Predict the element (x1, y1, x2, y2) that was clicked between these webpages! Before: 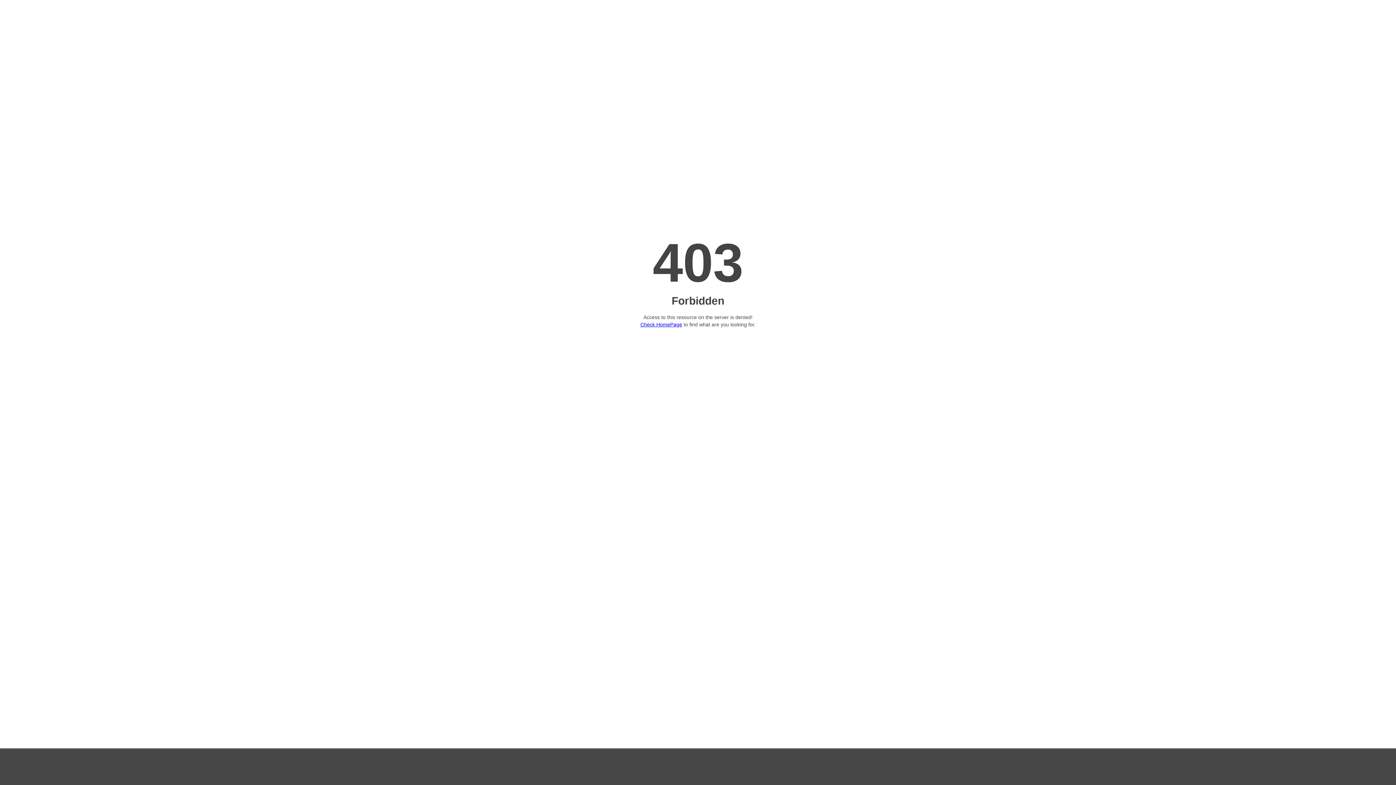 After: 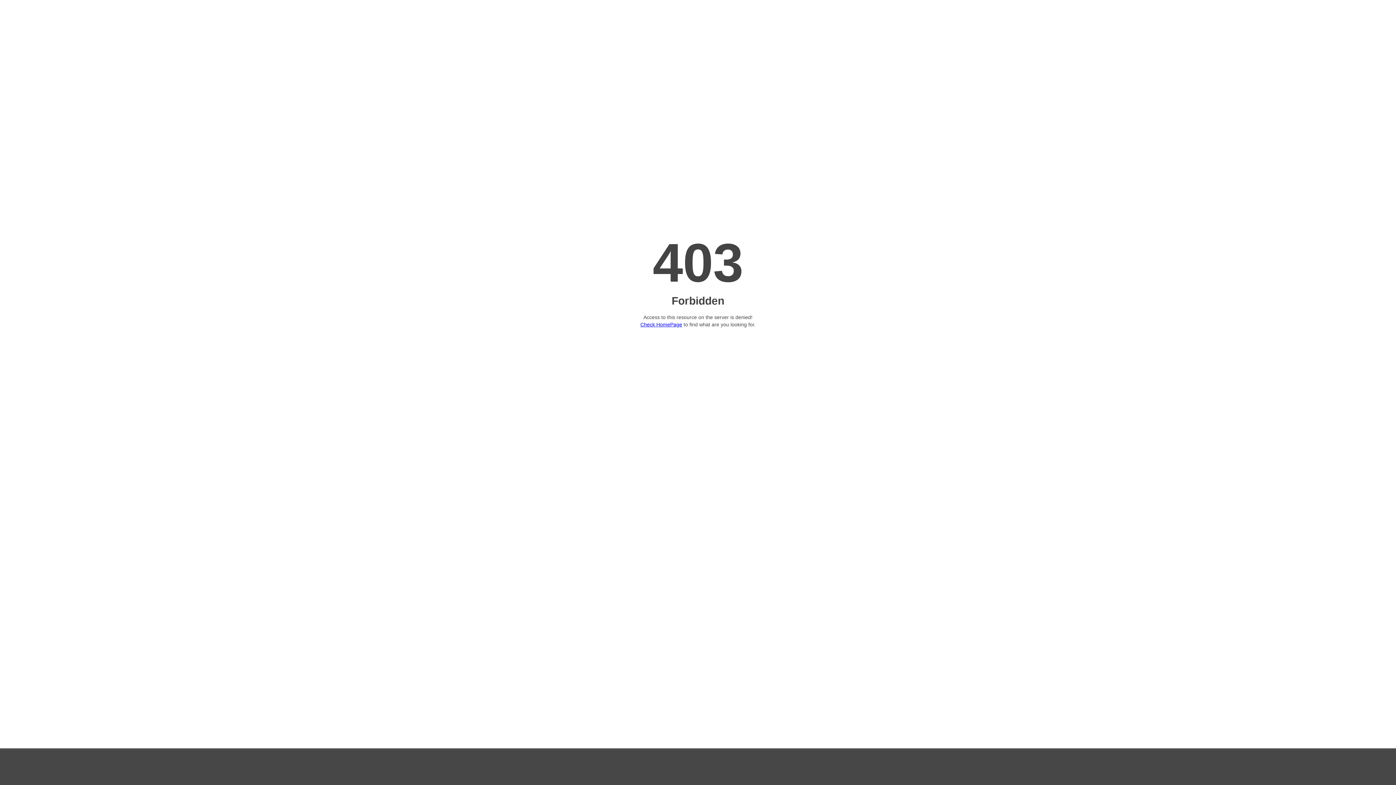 Action: label: Check HomePage bbox: (640, 321, 682, 327)